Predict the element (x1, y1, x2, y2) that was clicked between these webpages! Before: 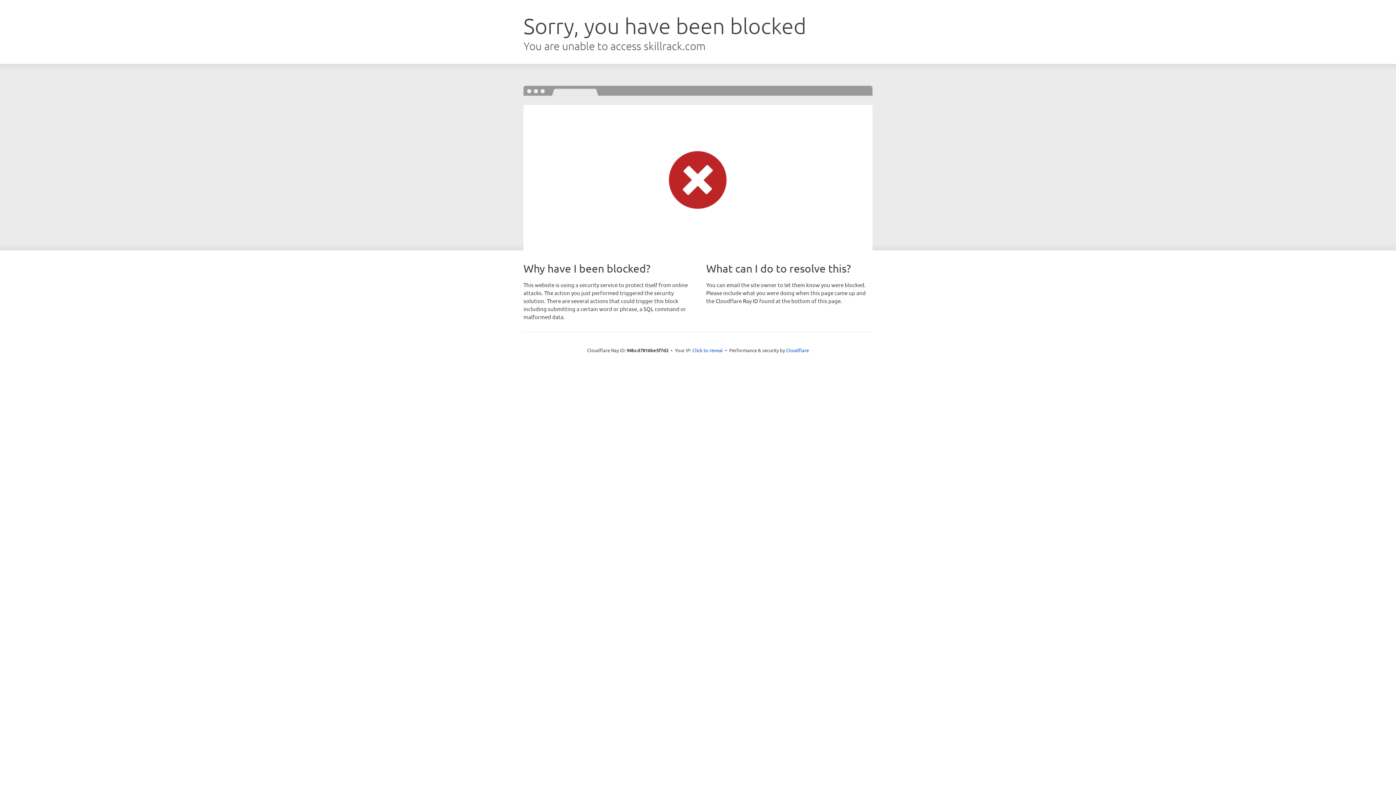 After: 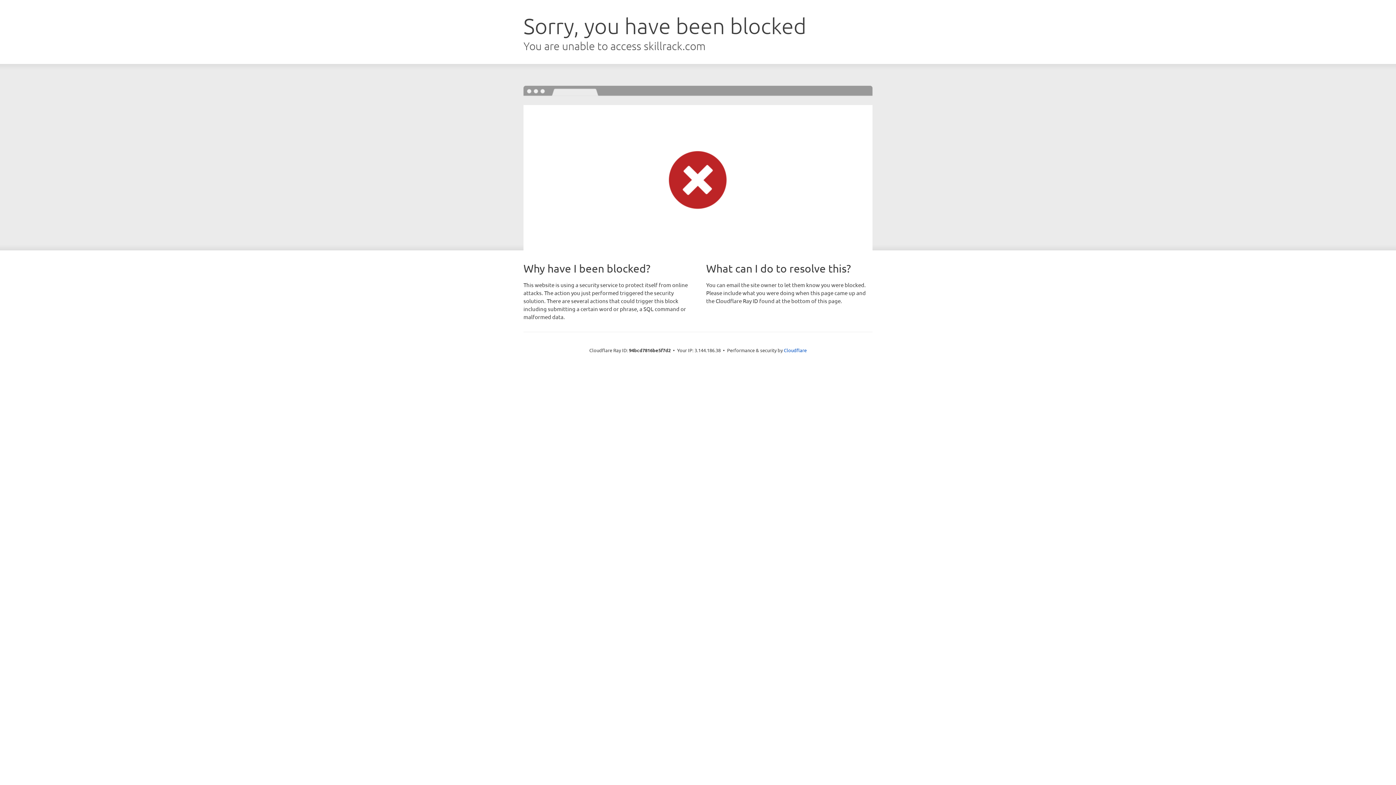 Action: label: Click to reveal bbox: (692, 346, 723, 353)